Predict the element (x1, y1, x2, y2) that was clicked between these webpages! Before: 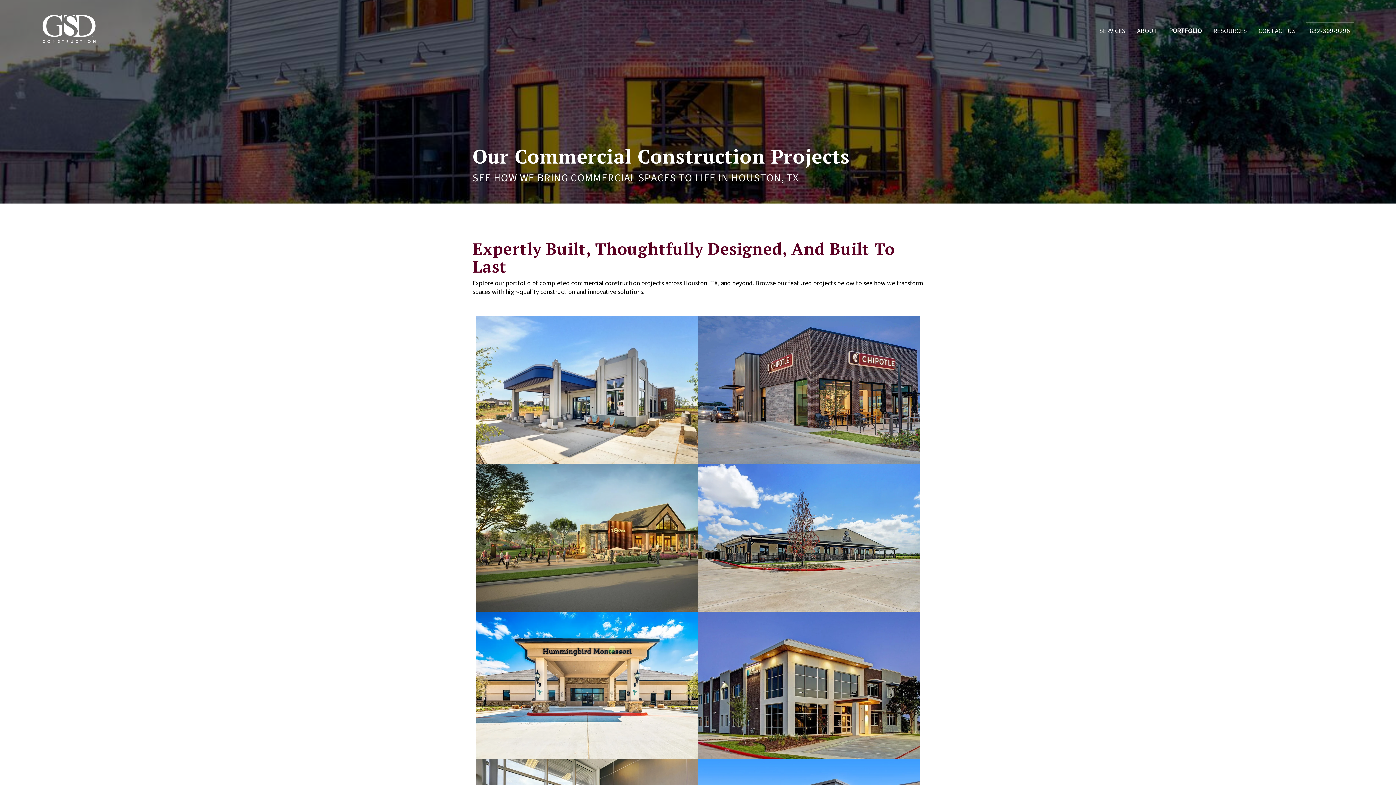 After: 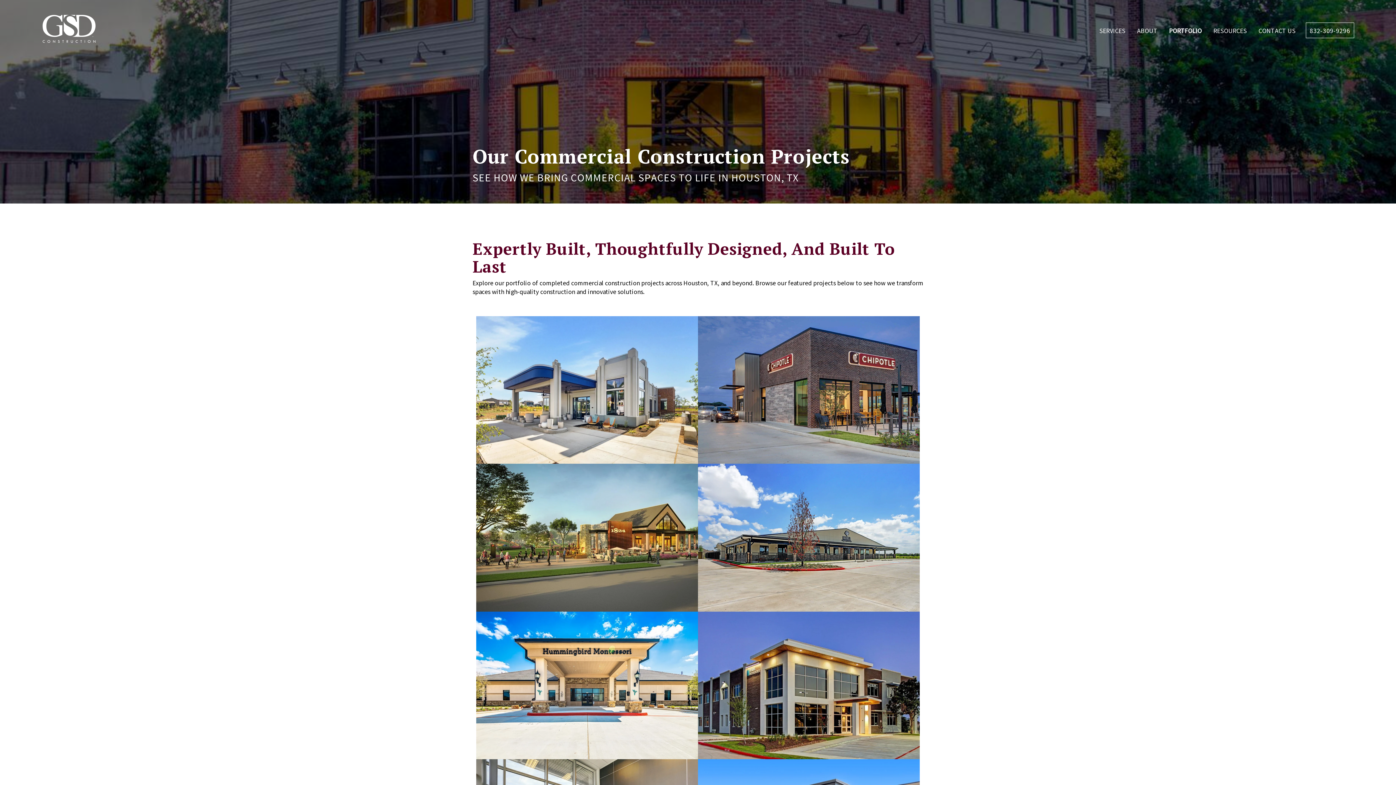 Action: label: PORTFOLIO bbox: (1169, 24, 1202, 35)